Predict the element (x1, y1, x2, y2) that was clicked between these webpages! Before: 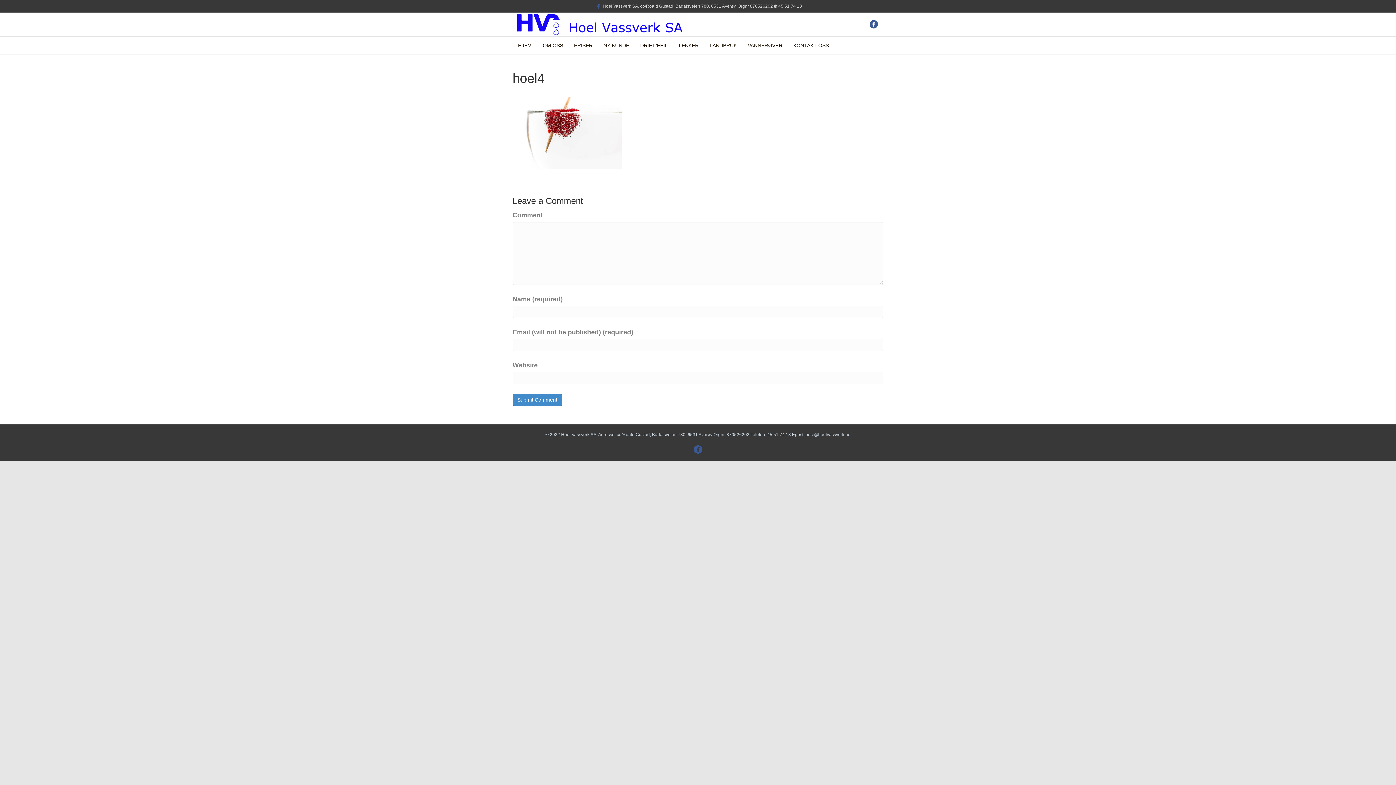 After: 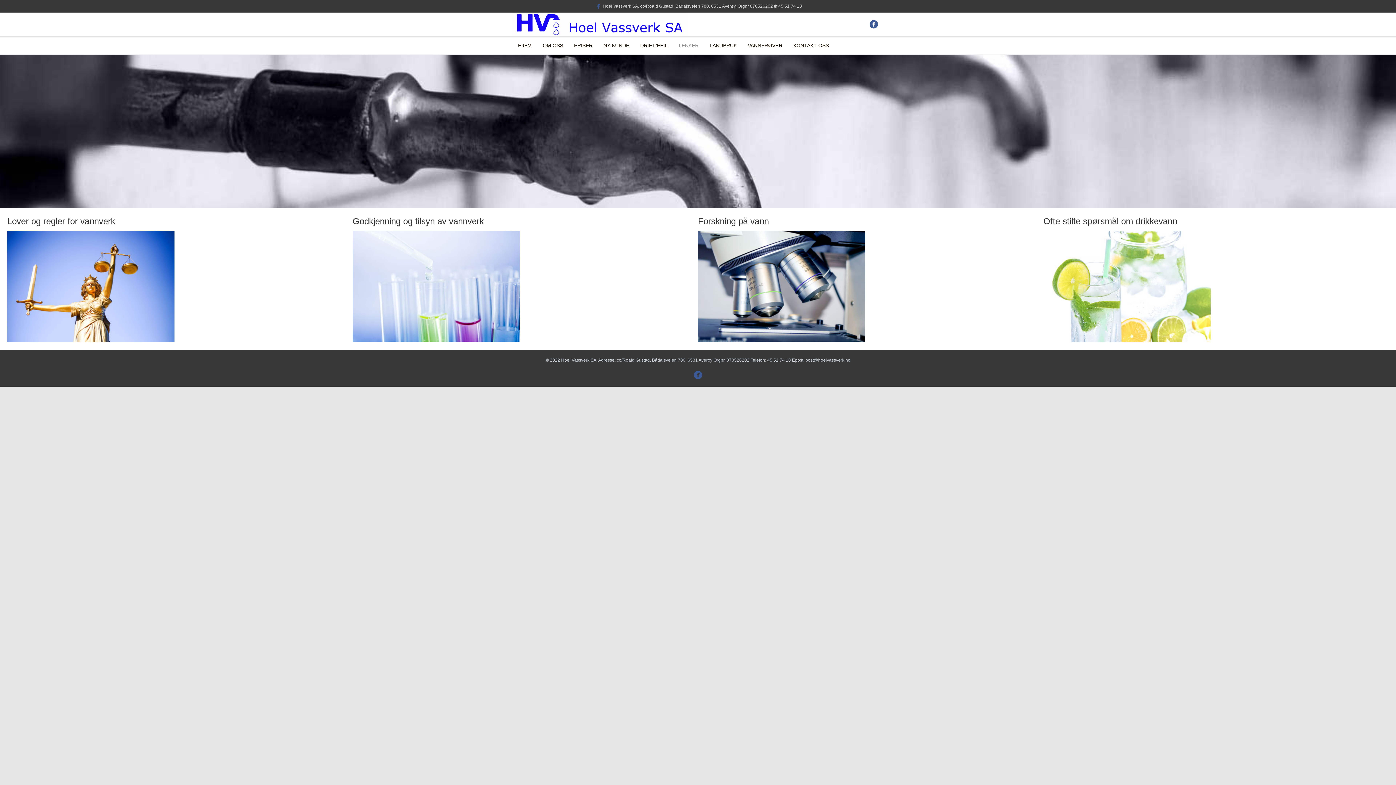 Action: label: LENKER bbox: (673, 36, 704, 54)